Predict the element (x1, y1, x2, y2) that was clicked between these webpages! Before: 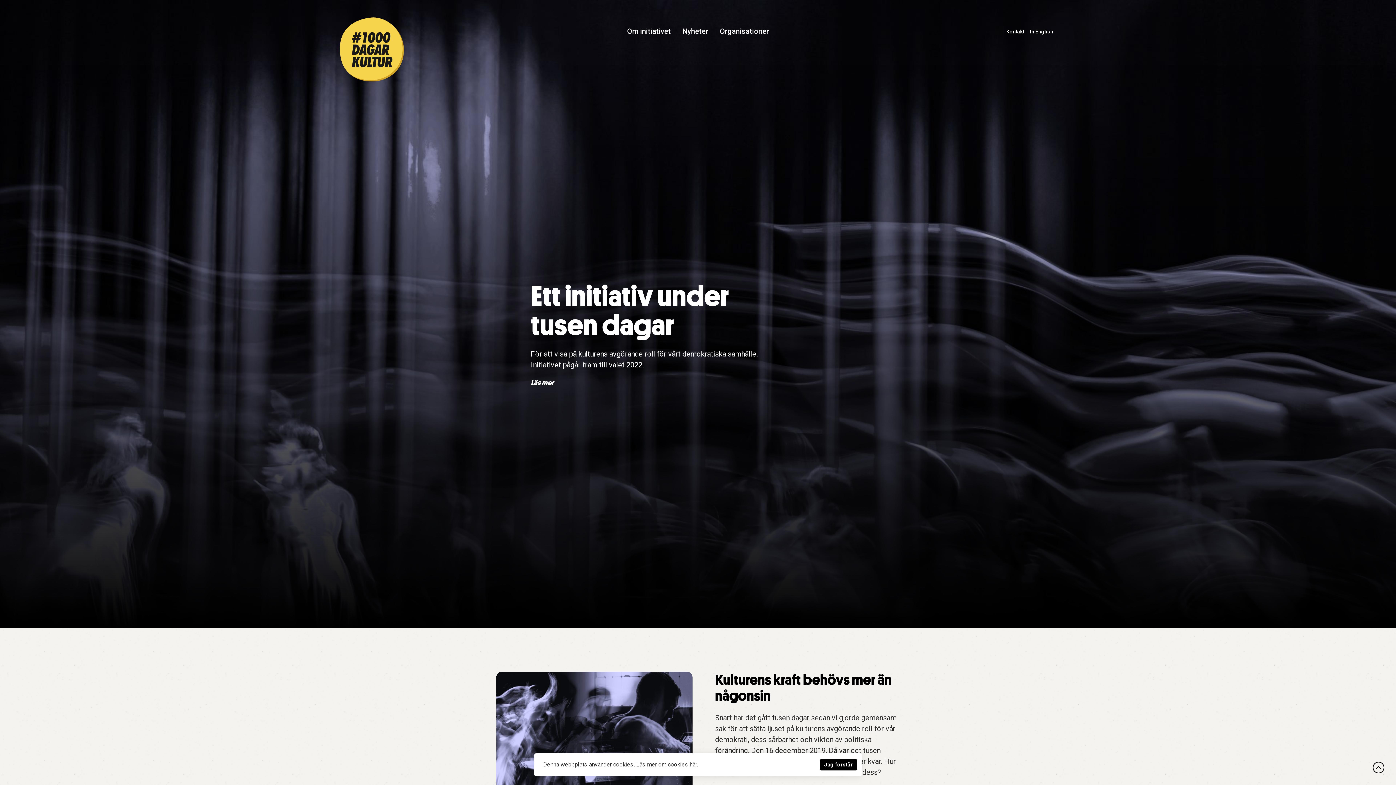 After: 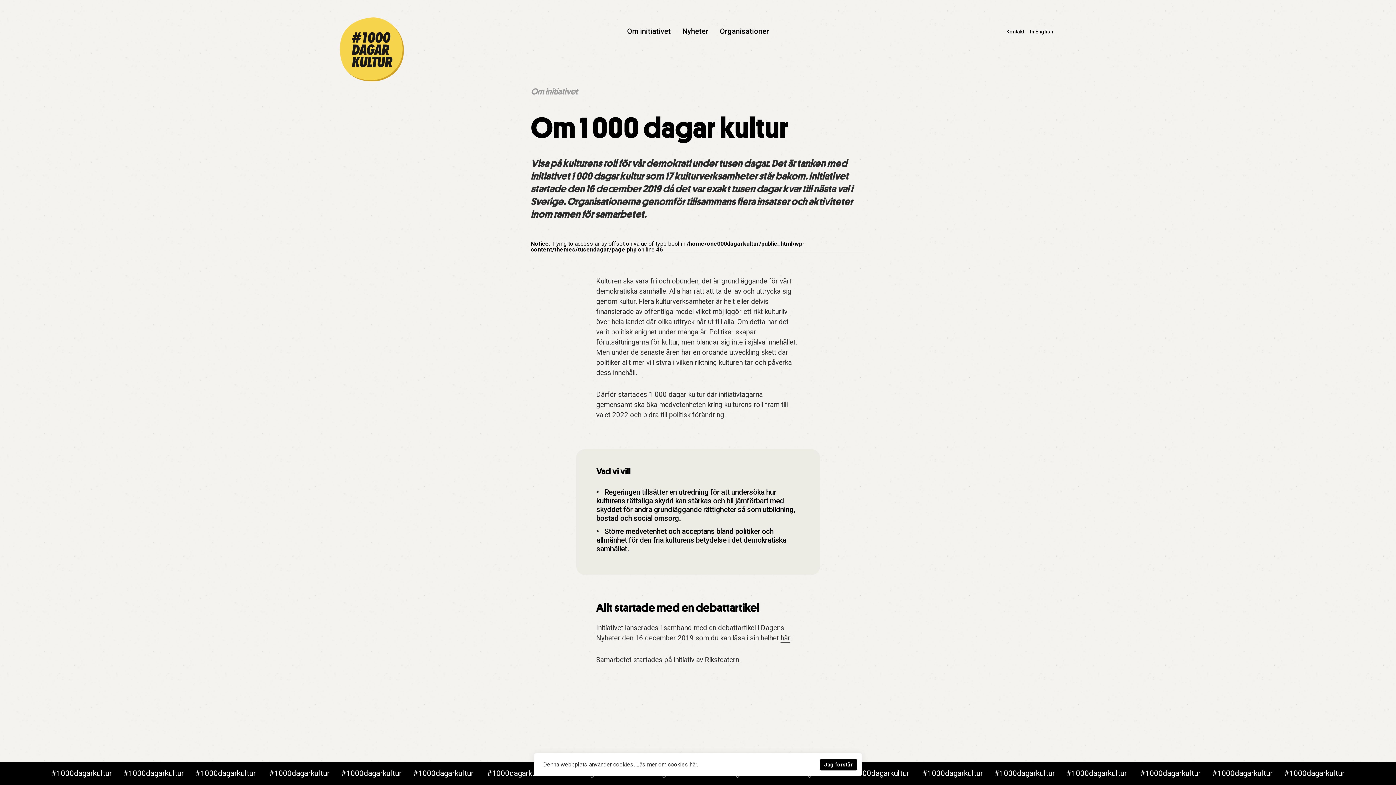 Action: bbox: (627, 23, 670, 37) label: Om initiativet